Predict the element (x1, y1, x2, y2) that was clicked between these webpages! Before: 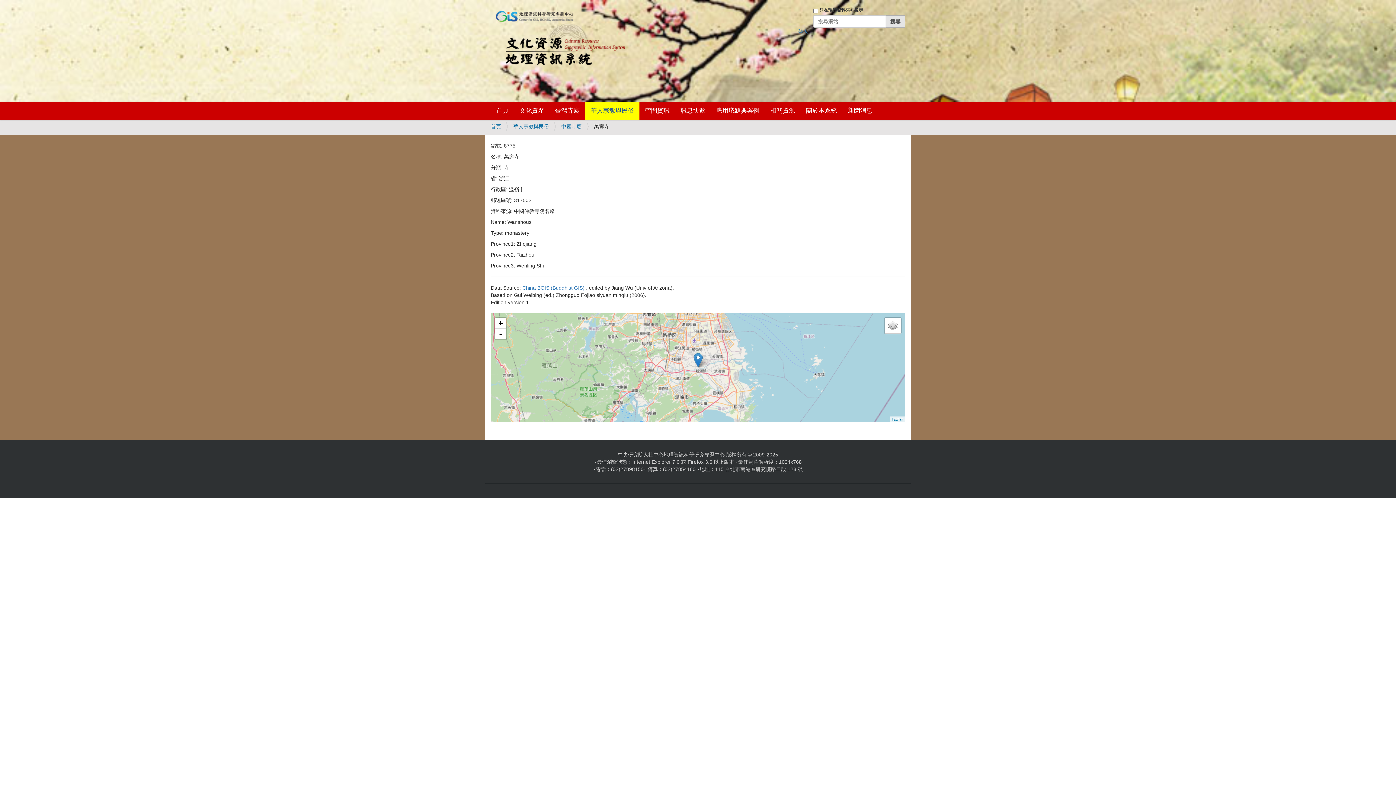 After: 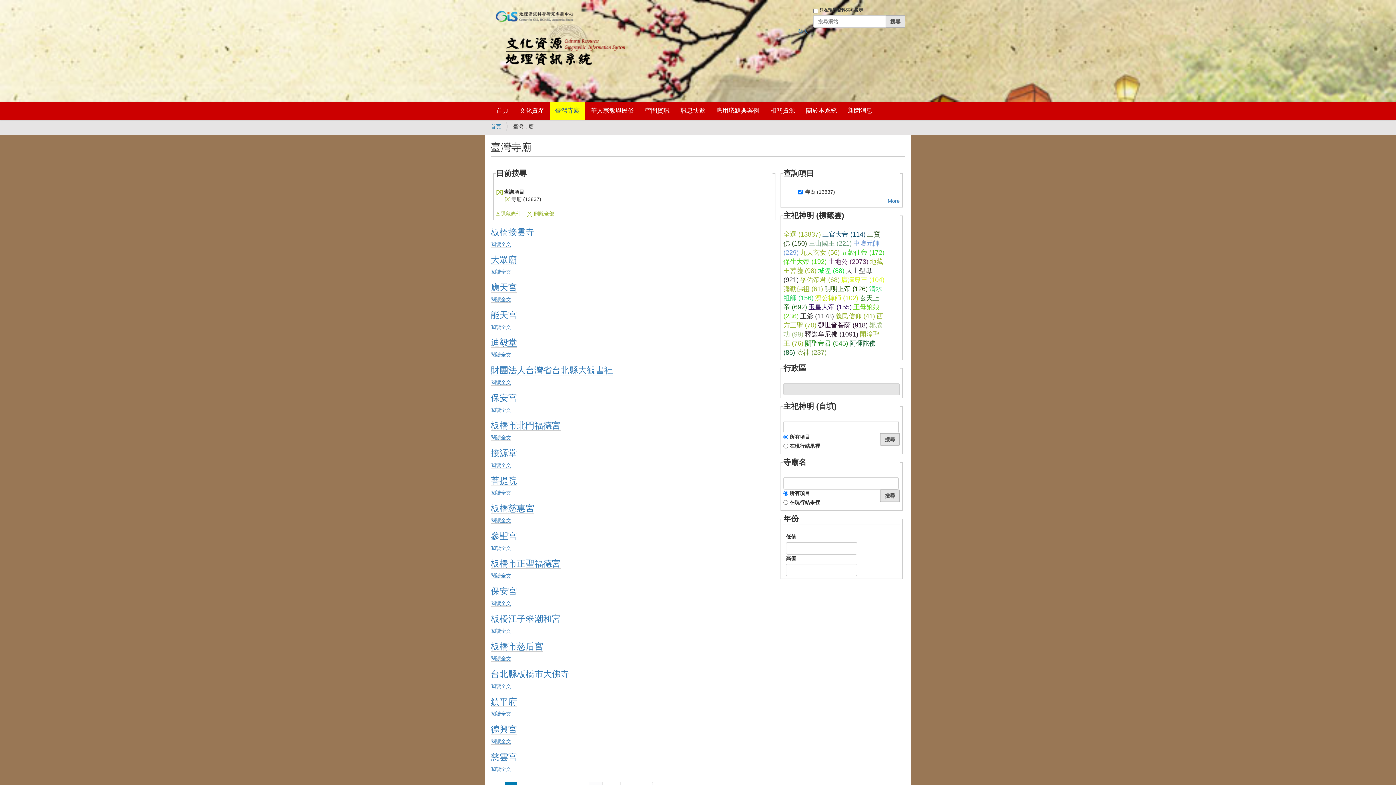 Action: bbox: (549, 101, 585, 120) label: 臺灣寺廟